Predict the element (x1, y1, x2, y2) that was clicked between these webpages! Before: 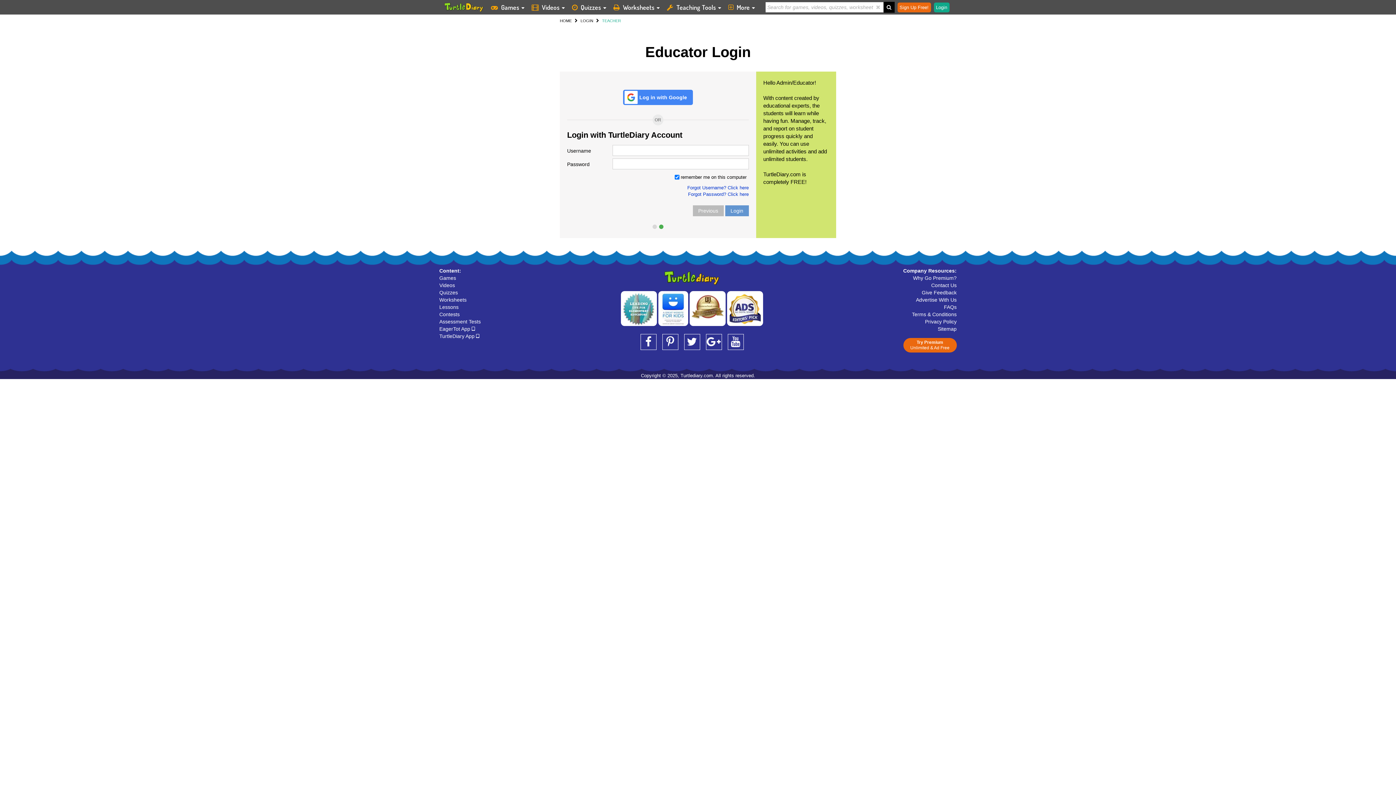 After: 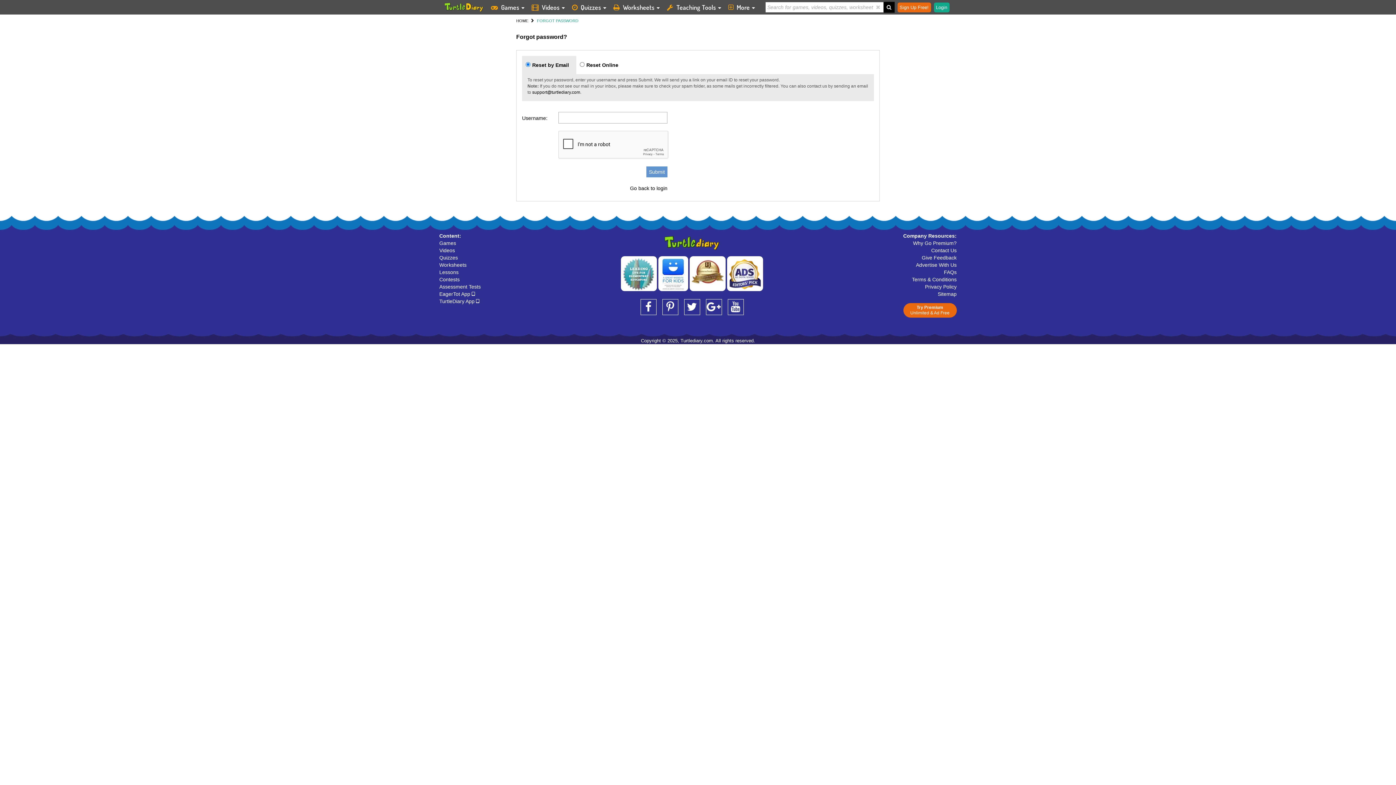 Action: label: Forgot Password? Click here bbox: (567, 191, 748, 197)